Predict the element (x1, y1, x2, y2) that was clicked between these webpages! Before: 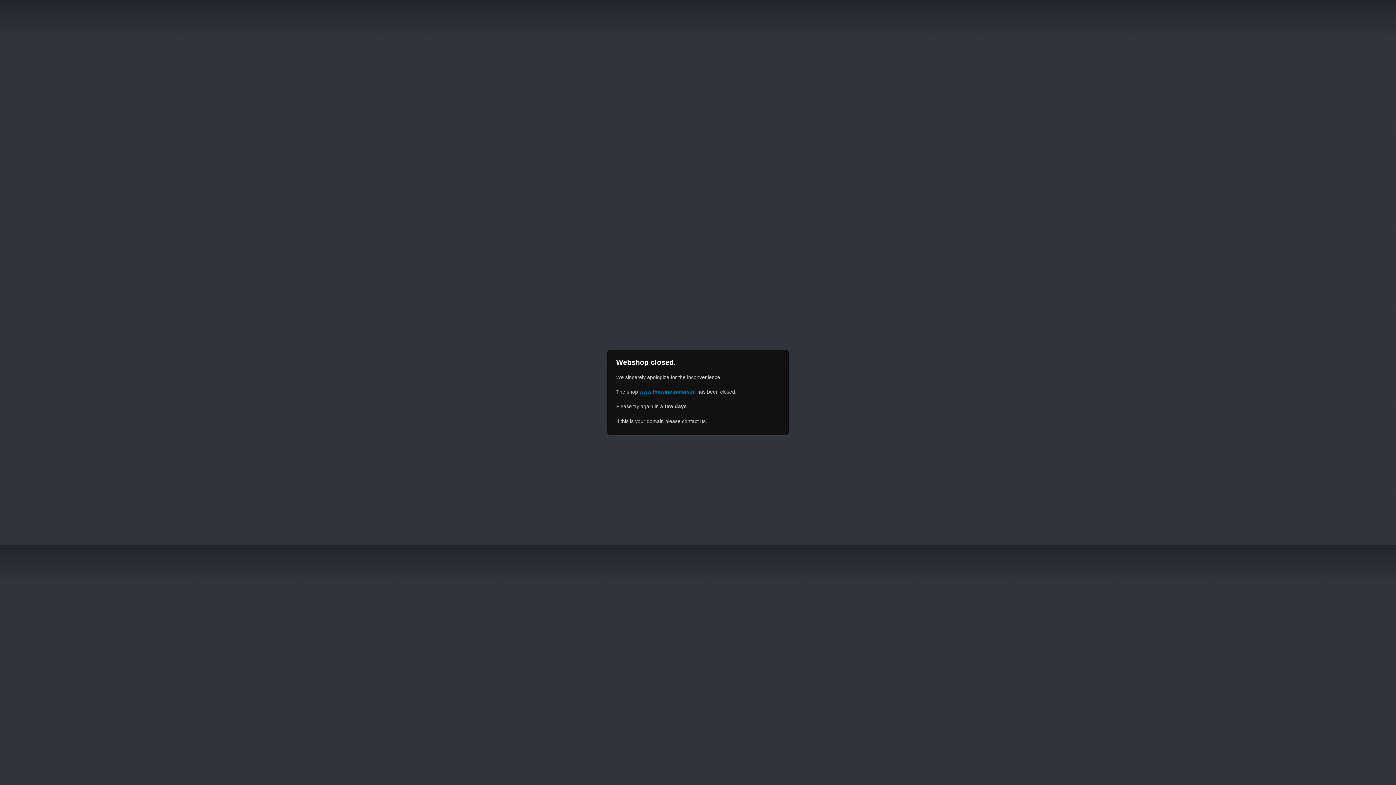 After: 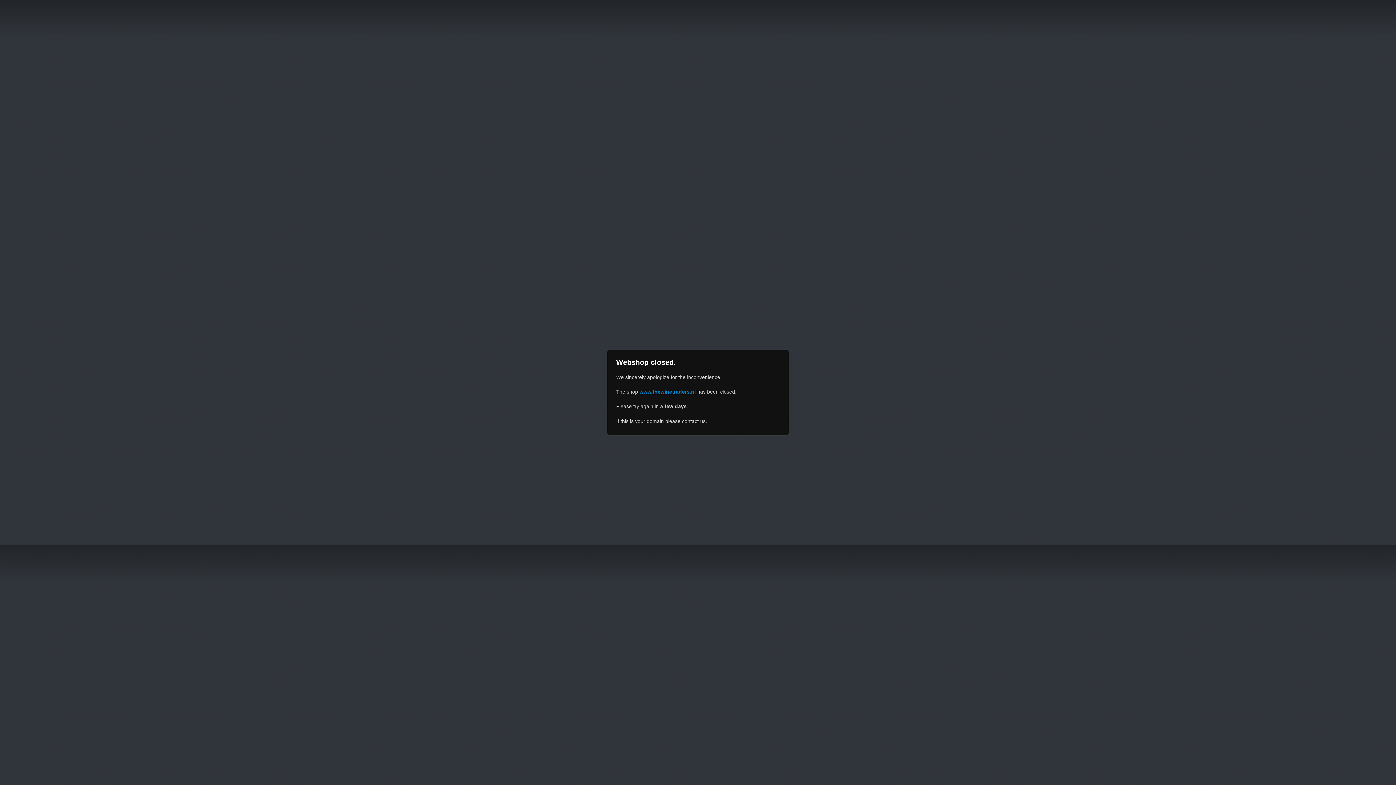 Action: bbox: (639, 389, 696, 394) label: www.thewinetraders.nl